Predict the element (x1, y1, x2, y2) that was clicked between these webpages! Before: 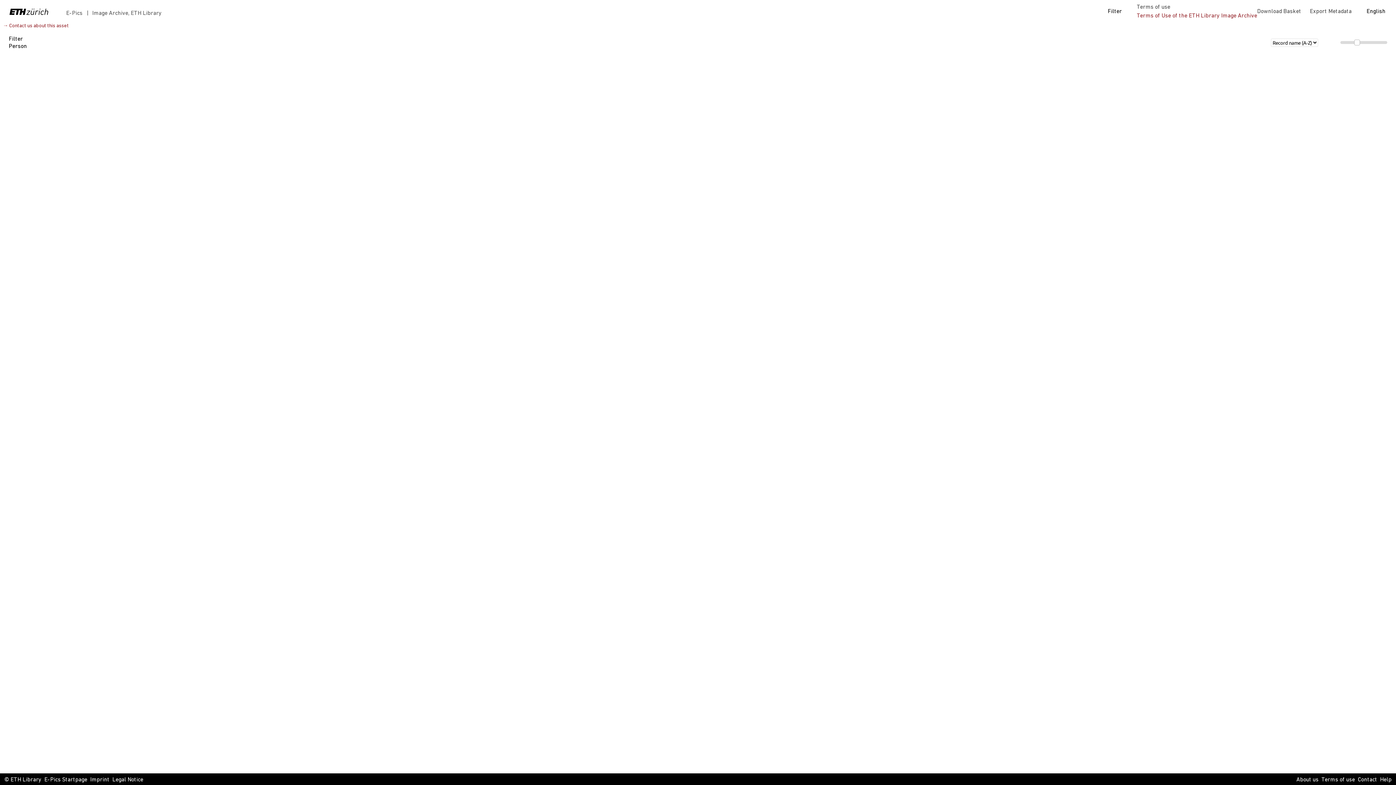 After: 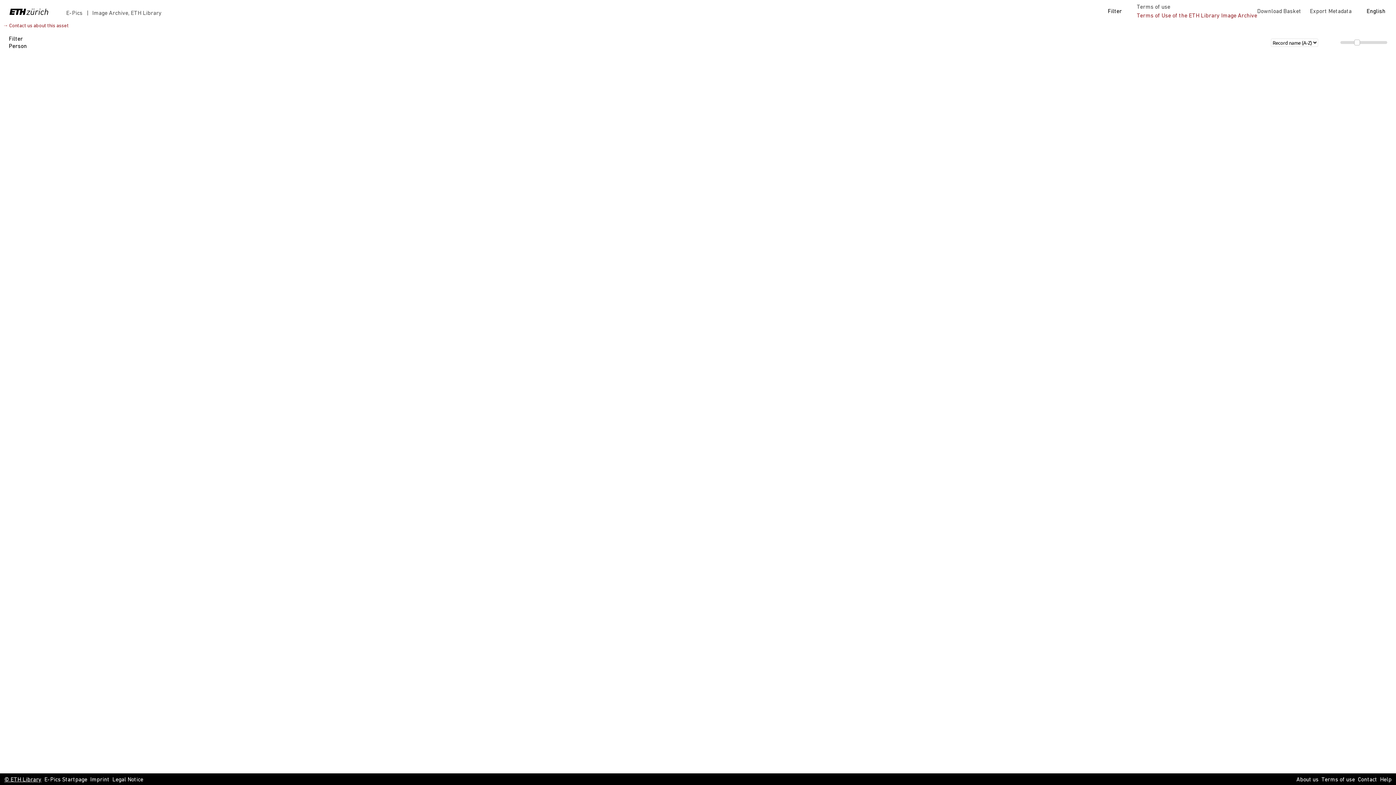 Action: label: © ETH Library bbox: (4, 776, 41, 784)